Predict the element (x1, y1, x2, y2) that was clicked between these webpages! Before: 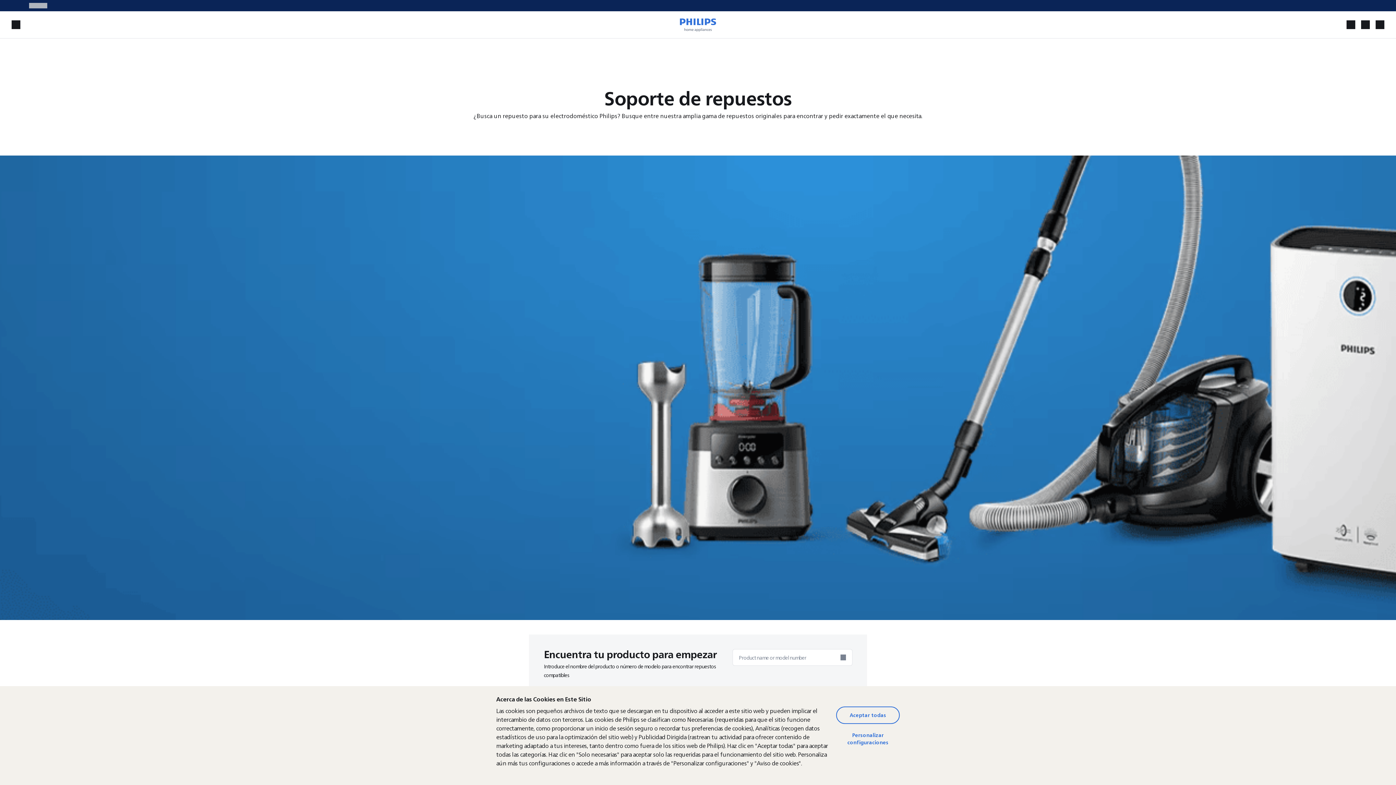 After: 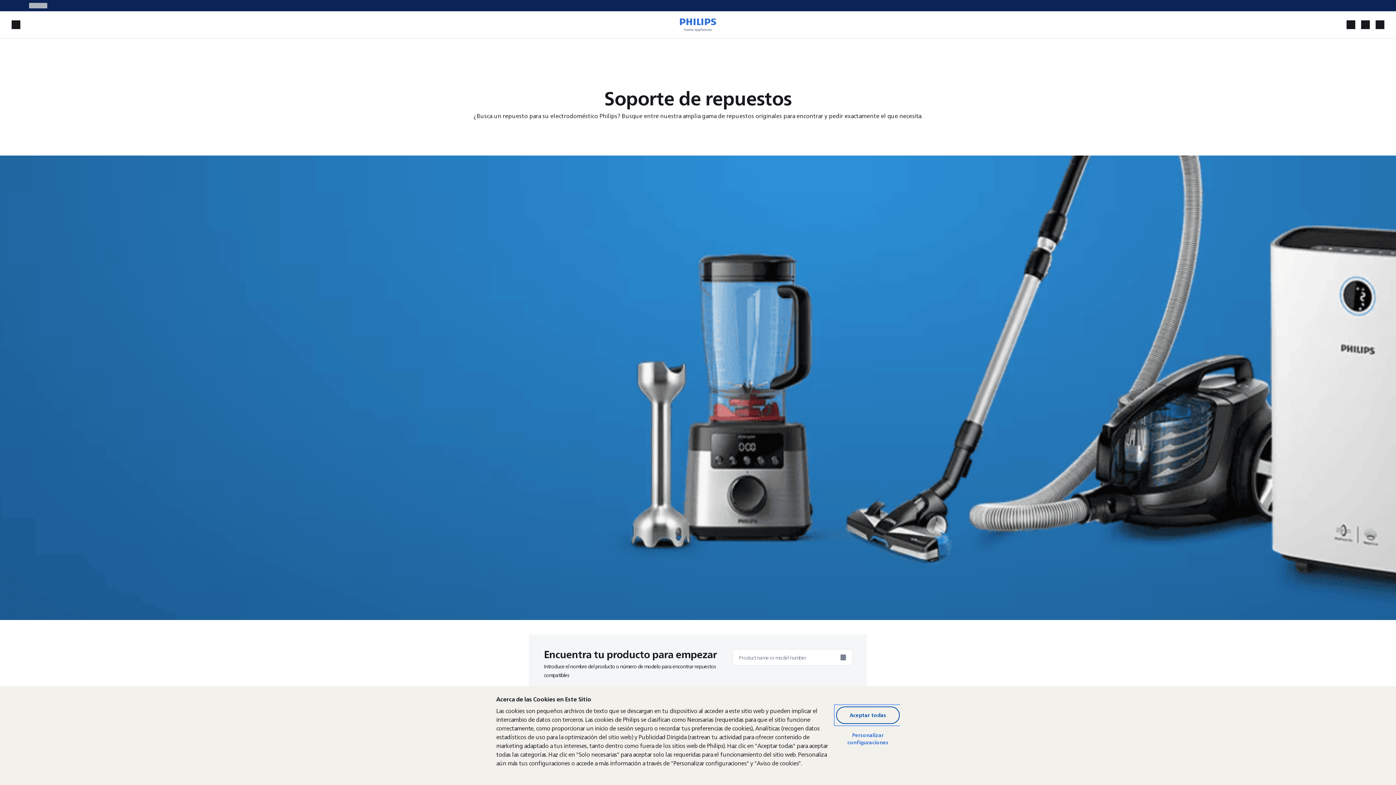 Action: bbox: (836, 706, 900, 724) label: Aceptar todas